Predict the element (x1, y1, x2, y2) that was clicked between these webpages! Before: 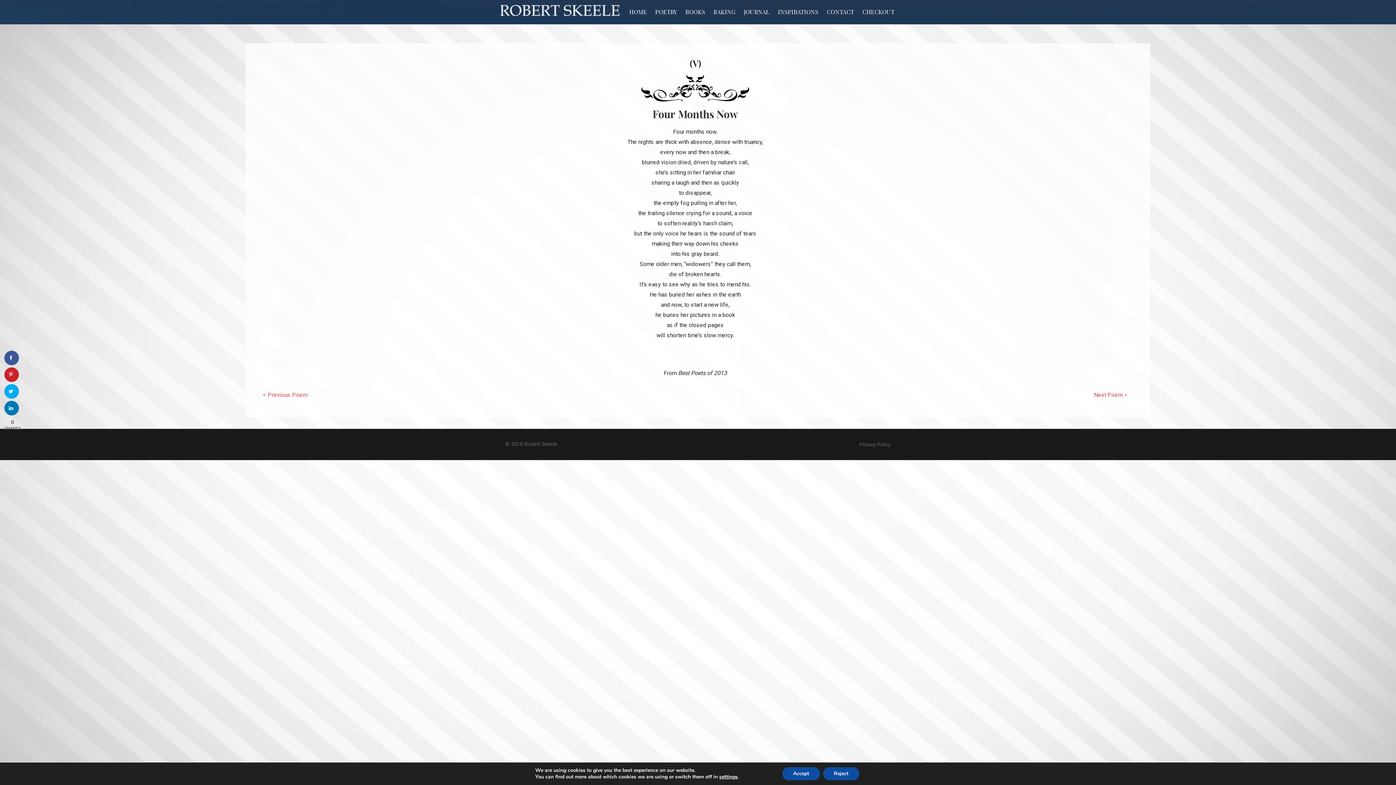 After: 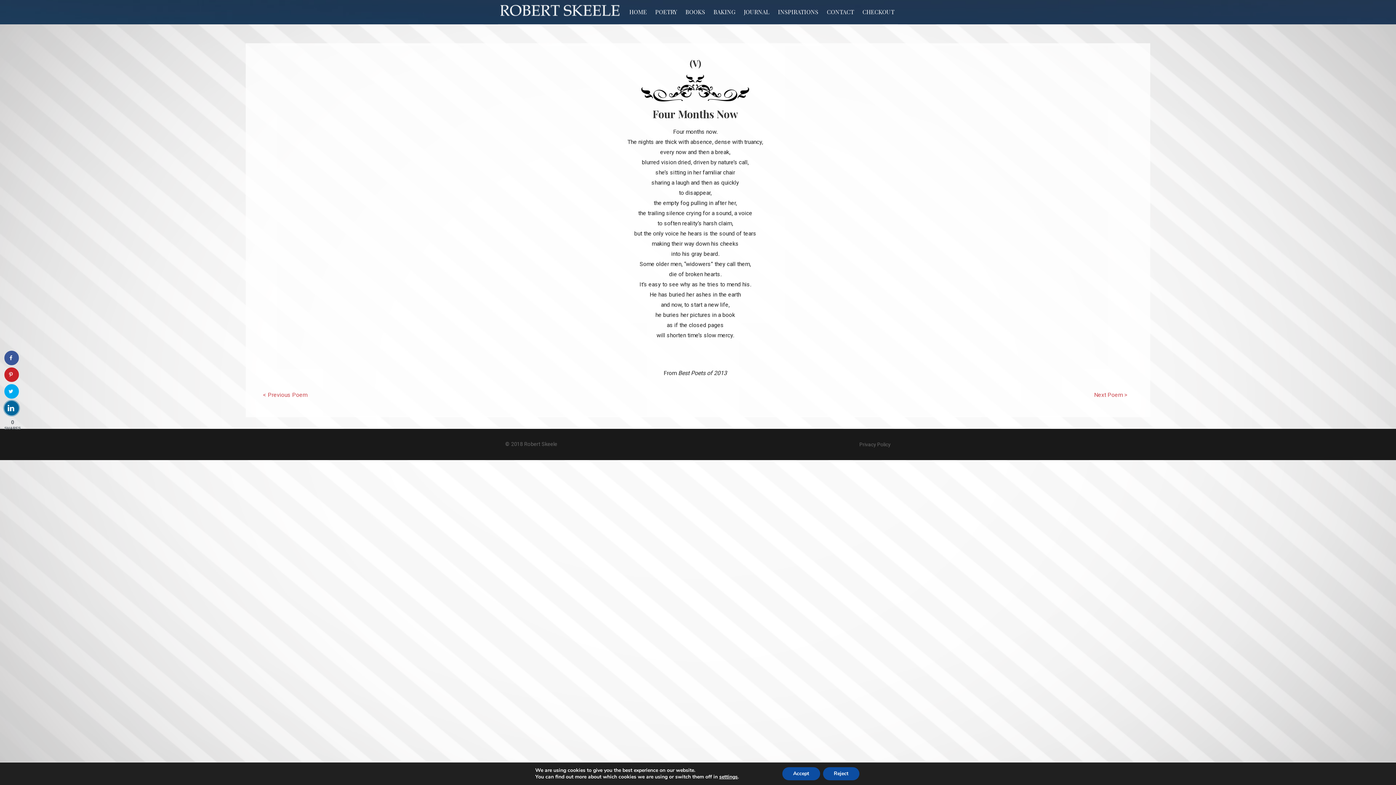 Action: bbox: (4, 401, 18, 415) label: Share on LinkedIn